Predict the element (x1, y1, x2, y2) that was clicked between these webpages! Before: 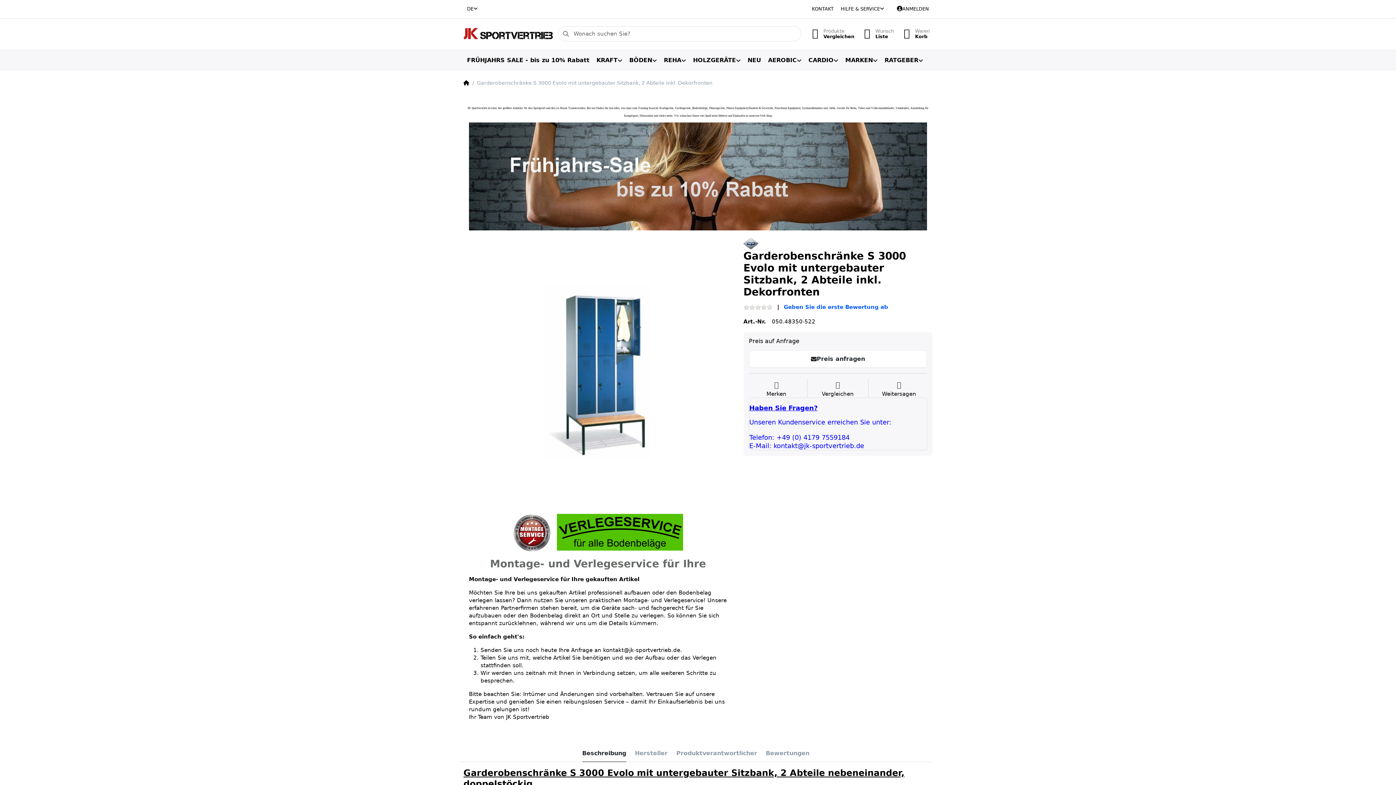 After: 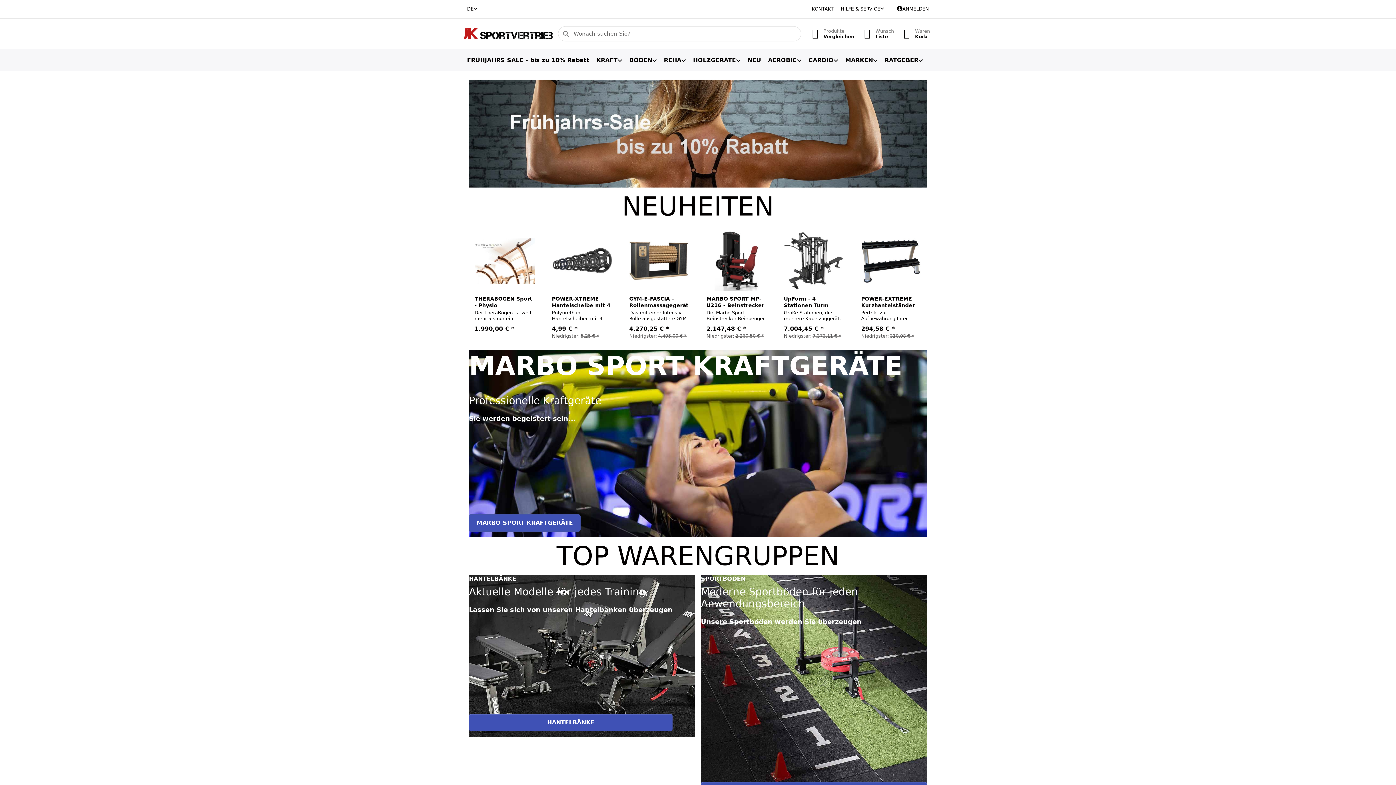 Action: bbox: (462, 24, 553, 43)